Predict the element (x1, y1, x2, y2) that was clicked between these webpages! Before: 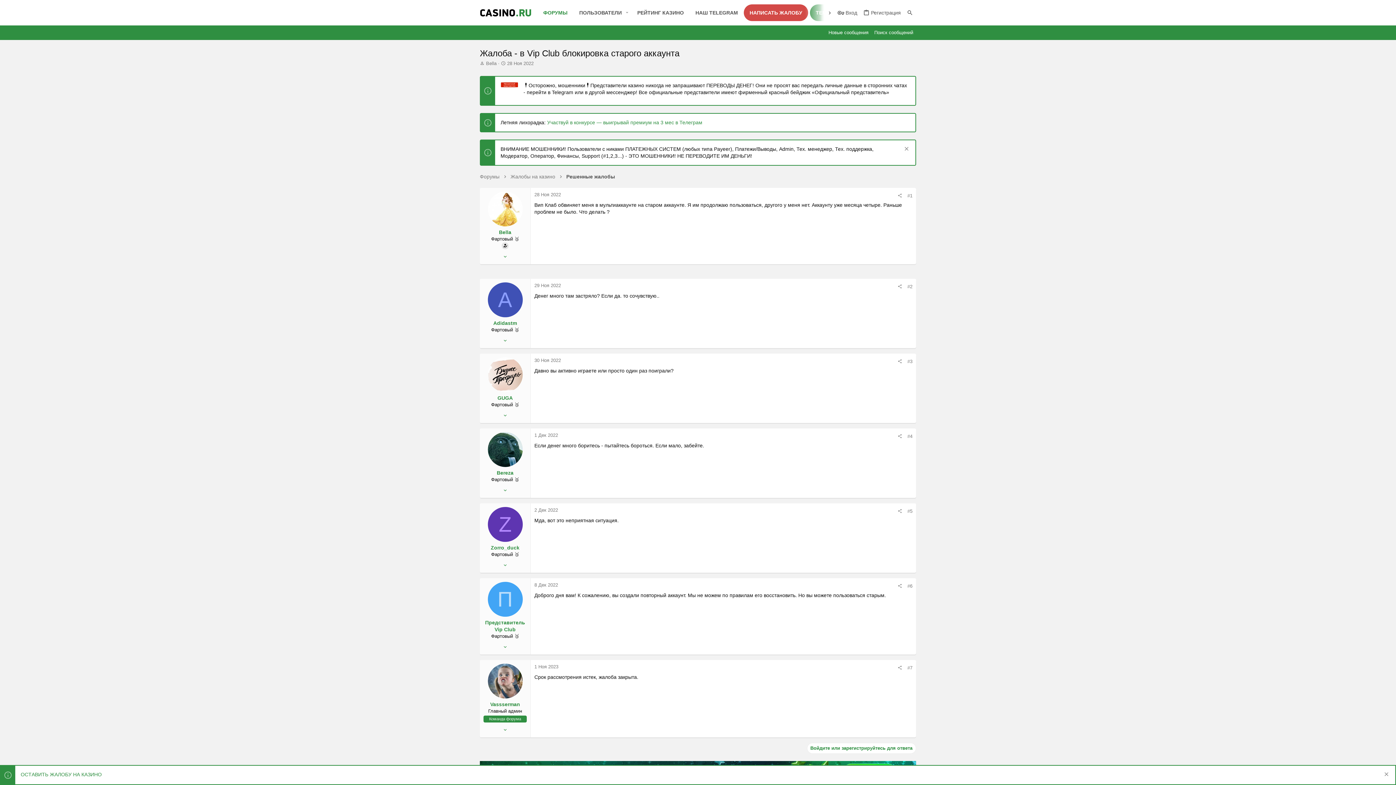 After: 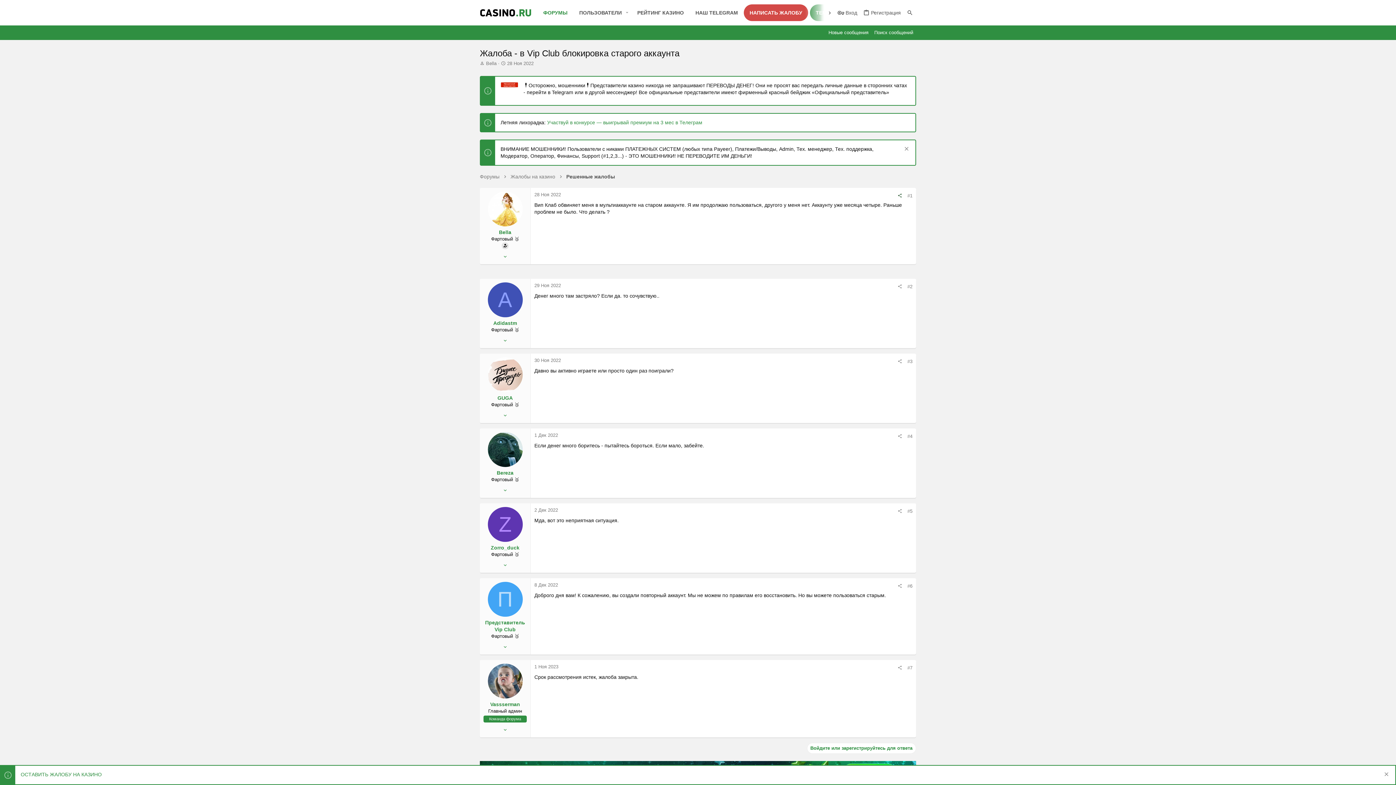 Action: bbox: (895, 192, 905, 199)